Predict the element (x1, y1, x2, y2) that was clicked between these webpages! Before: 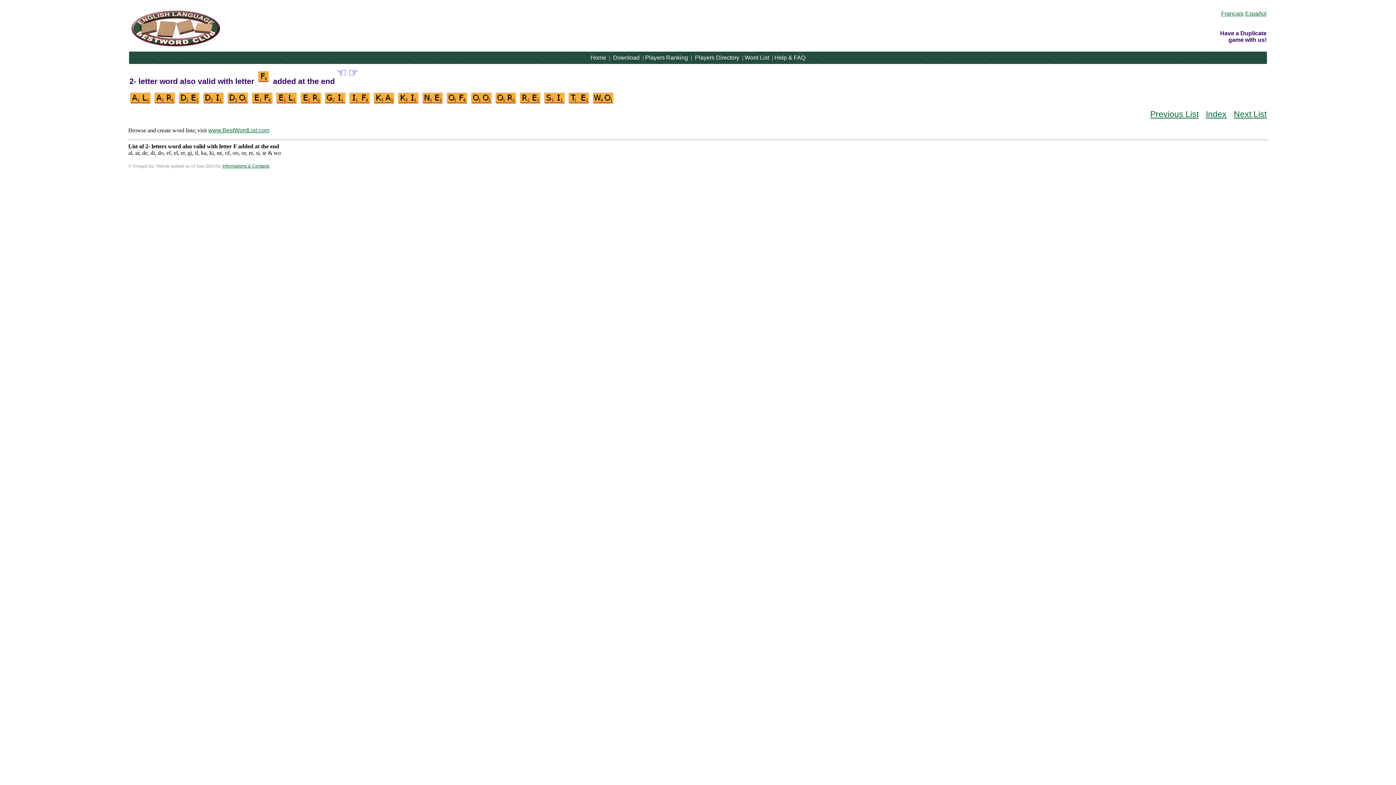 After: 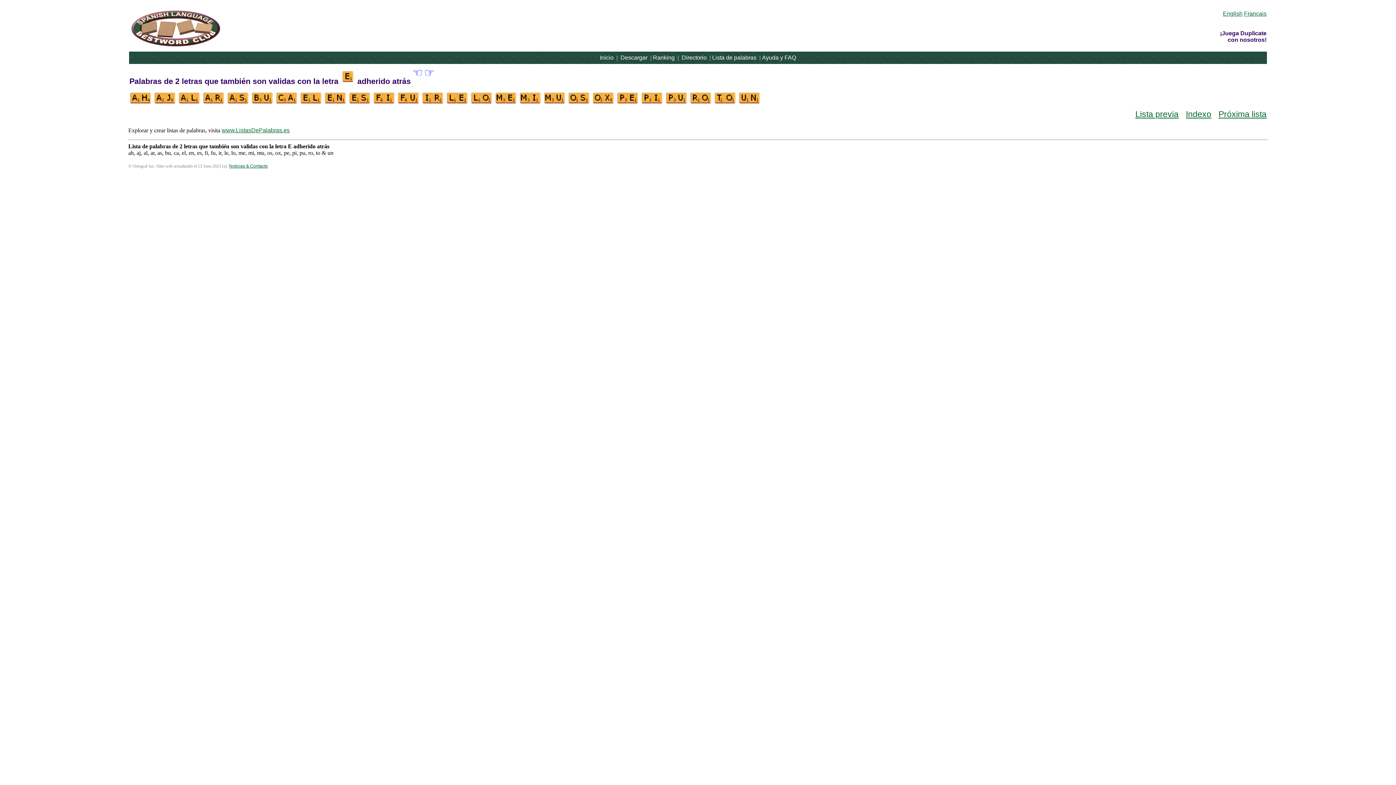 Action: label: Español bbox: (1245, 10, 1266, 16)